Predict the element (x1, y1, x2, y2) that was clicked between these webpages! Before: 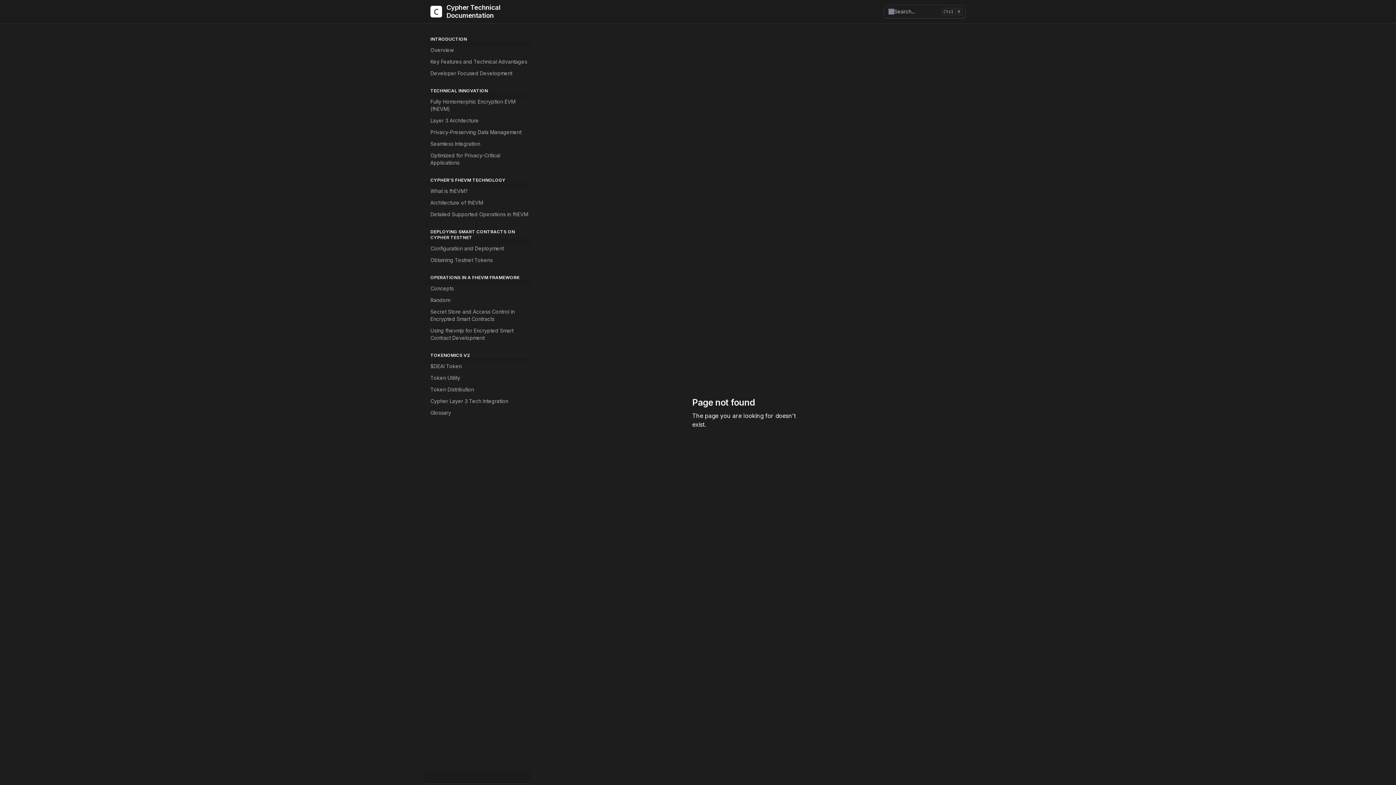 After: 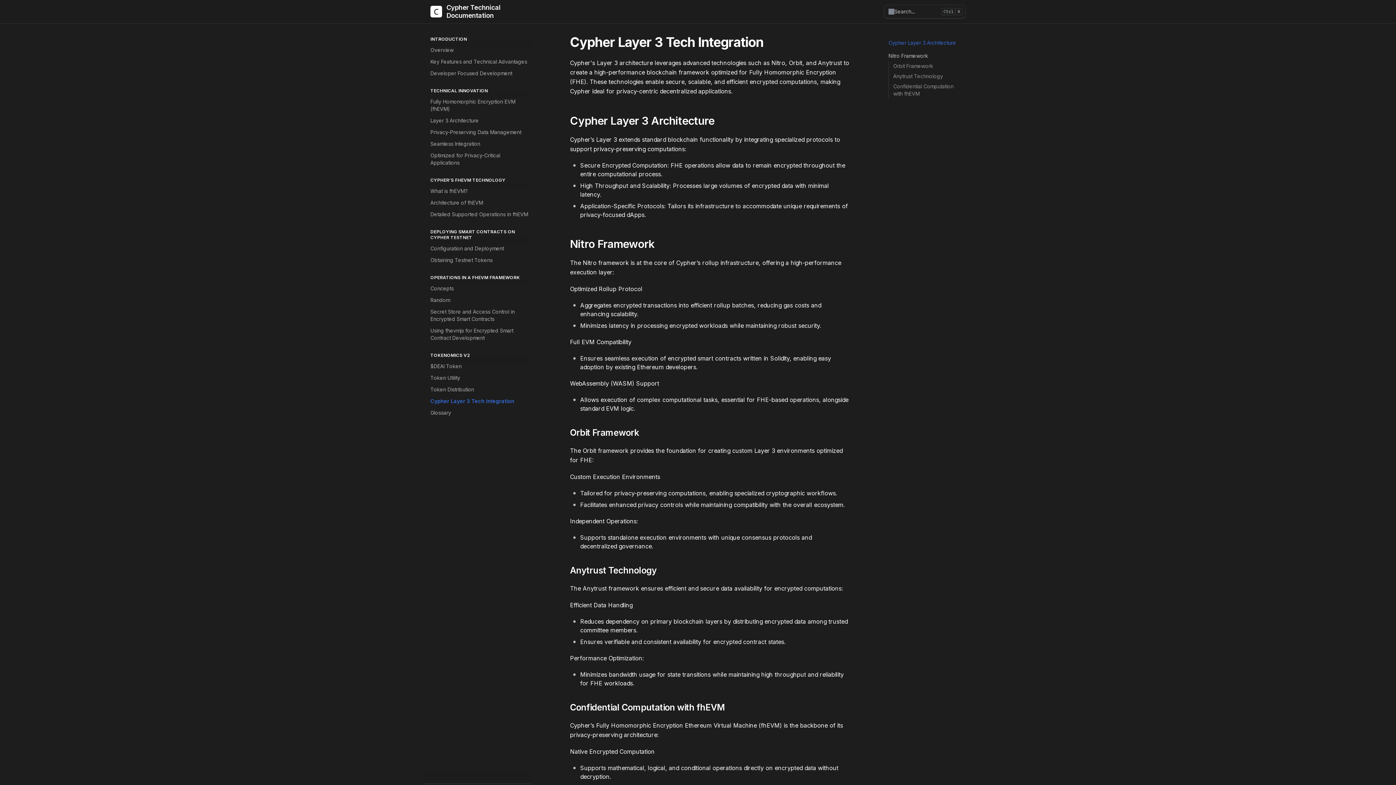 Action: label: Cypher Layer 3 Tech Integration bbox: (426, 395, 532, 407)